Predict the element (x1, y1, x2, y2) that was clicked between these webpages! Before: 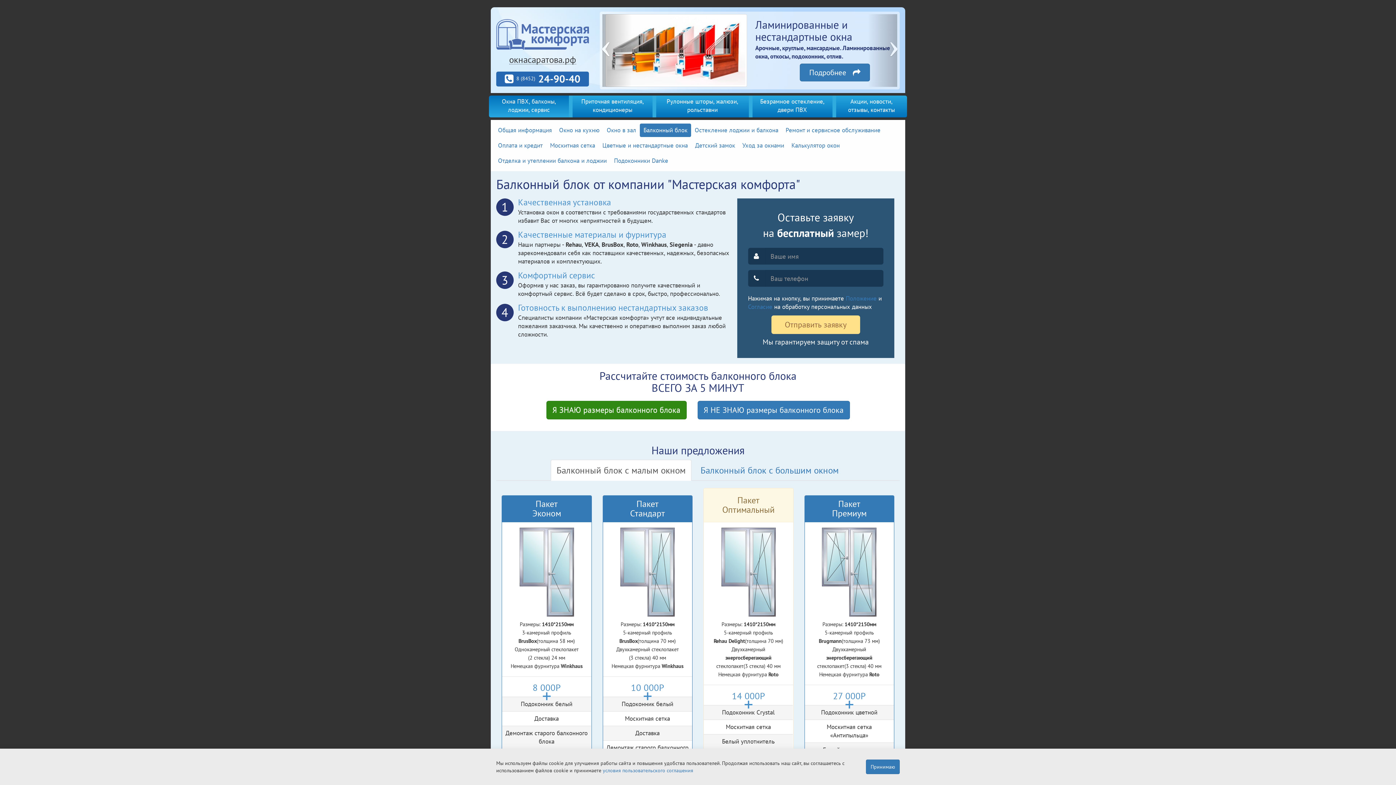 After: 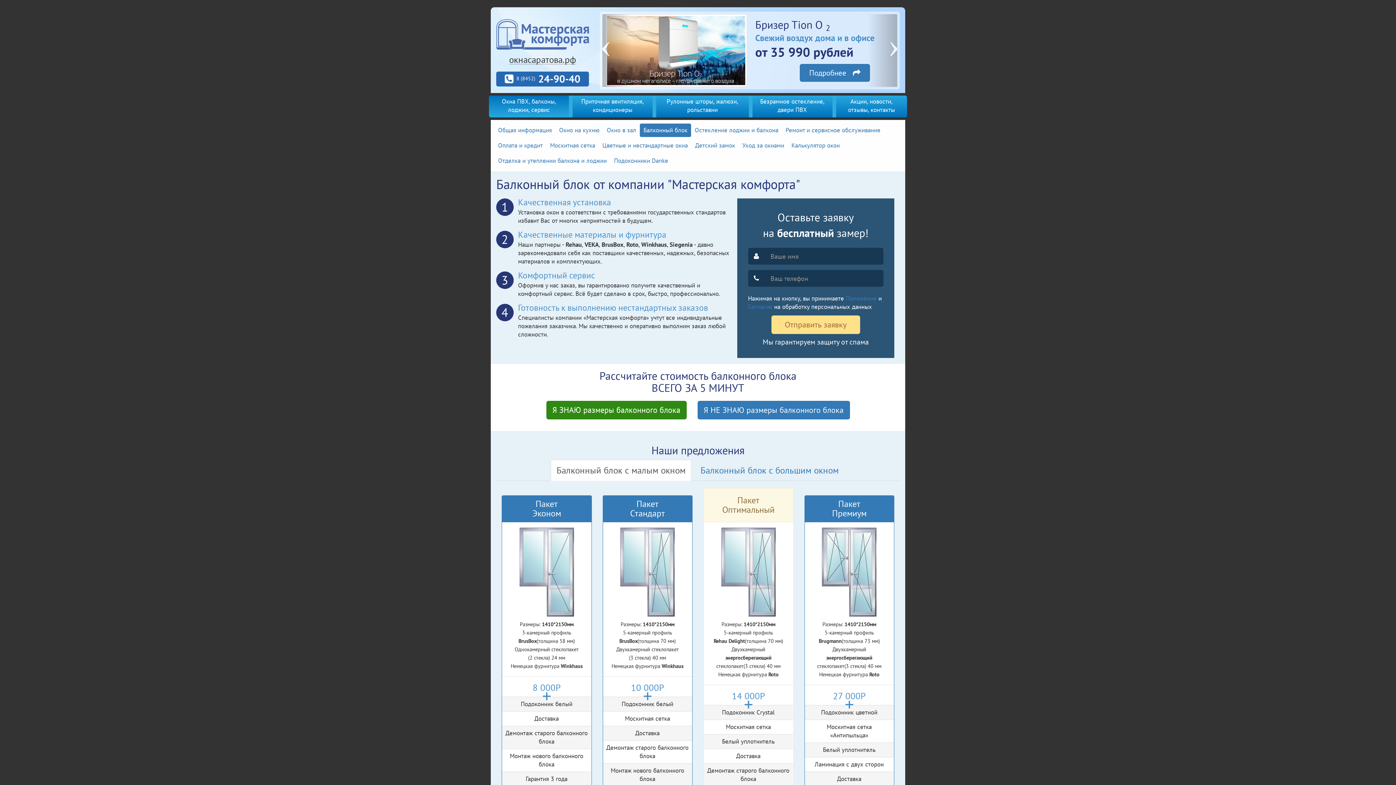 Action: label: Принимаю bbox: (866, 760, 900, 774)